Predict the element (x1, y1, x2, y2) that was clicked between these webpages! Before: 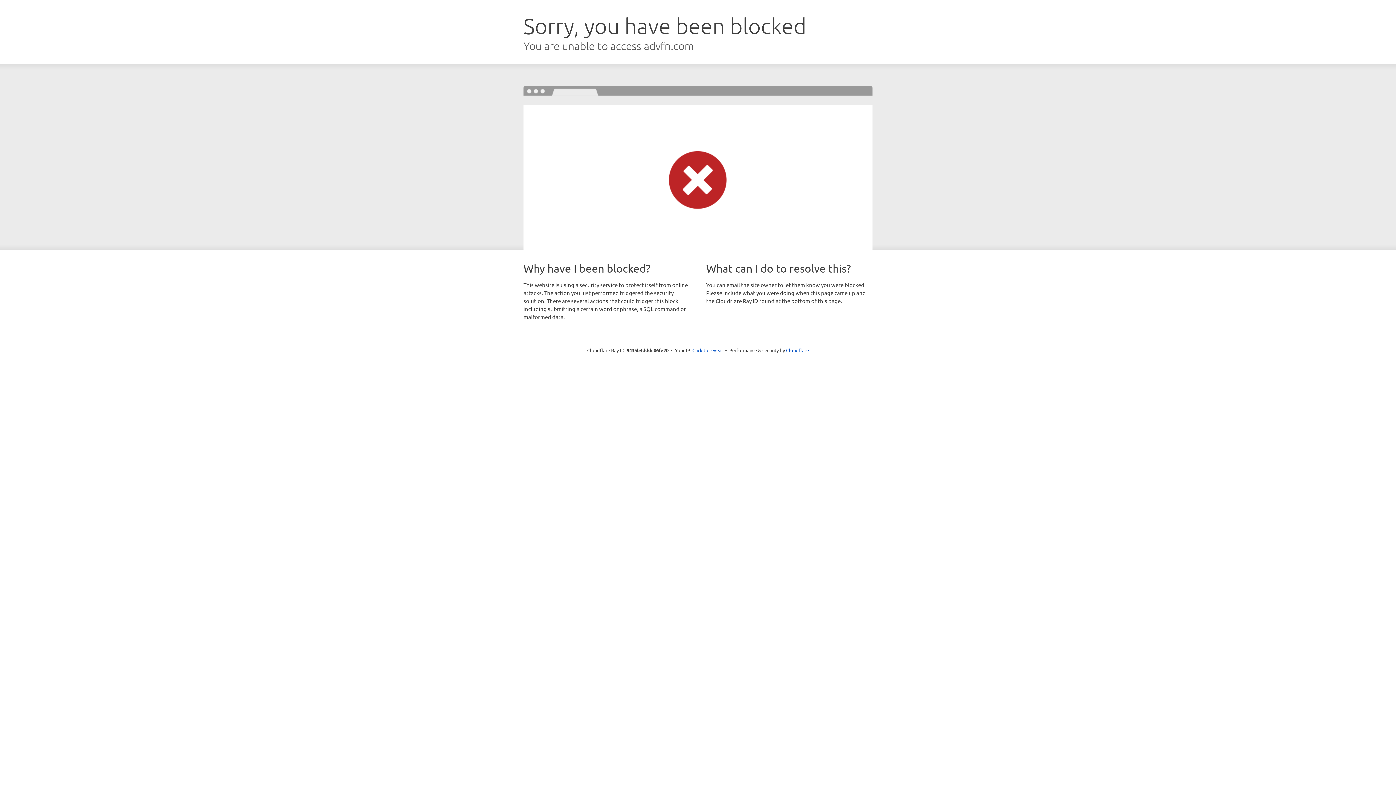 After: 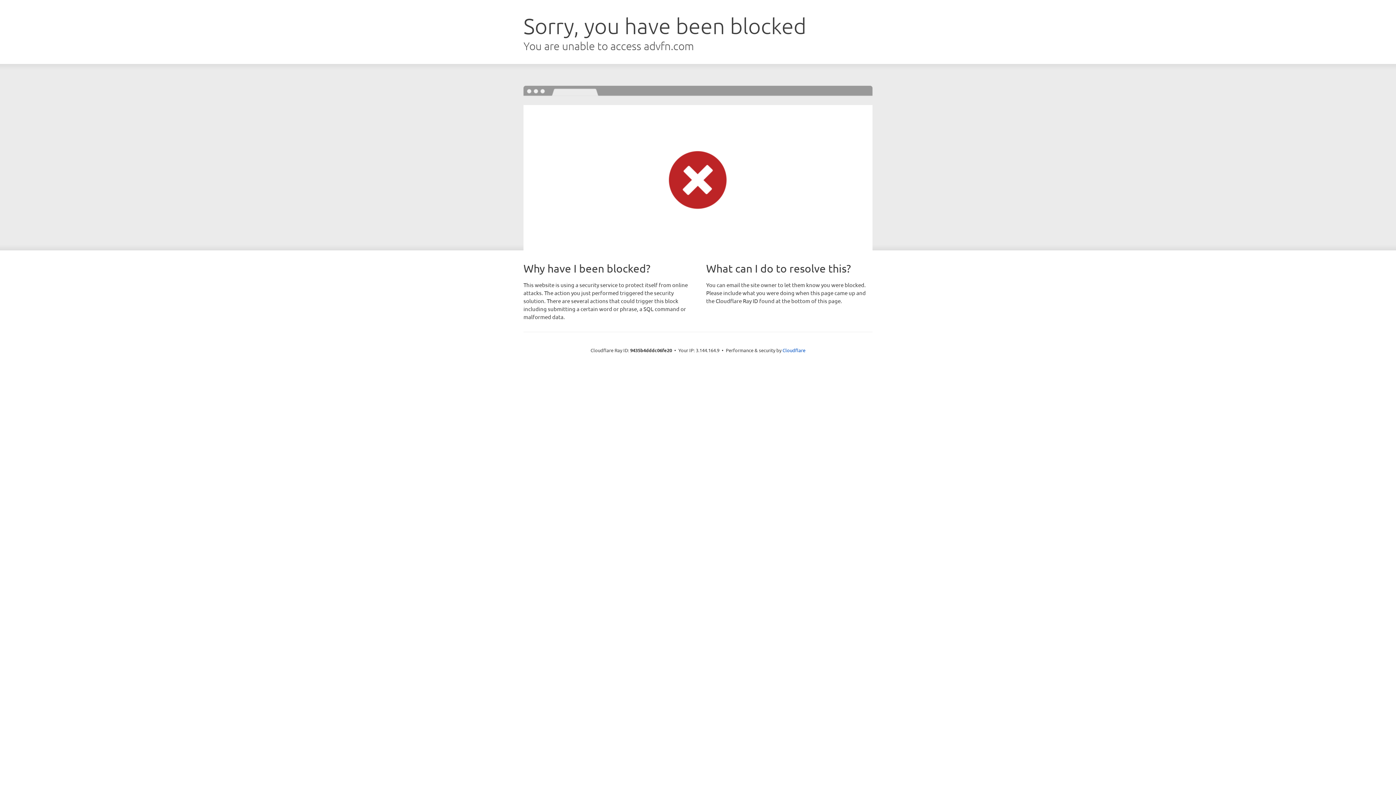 Action: label: Click to reveal bbox: (692, 346, 723, 353)